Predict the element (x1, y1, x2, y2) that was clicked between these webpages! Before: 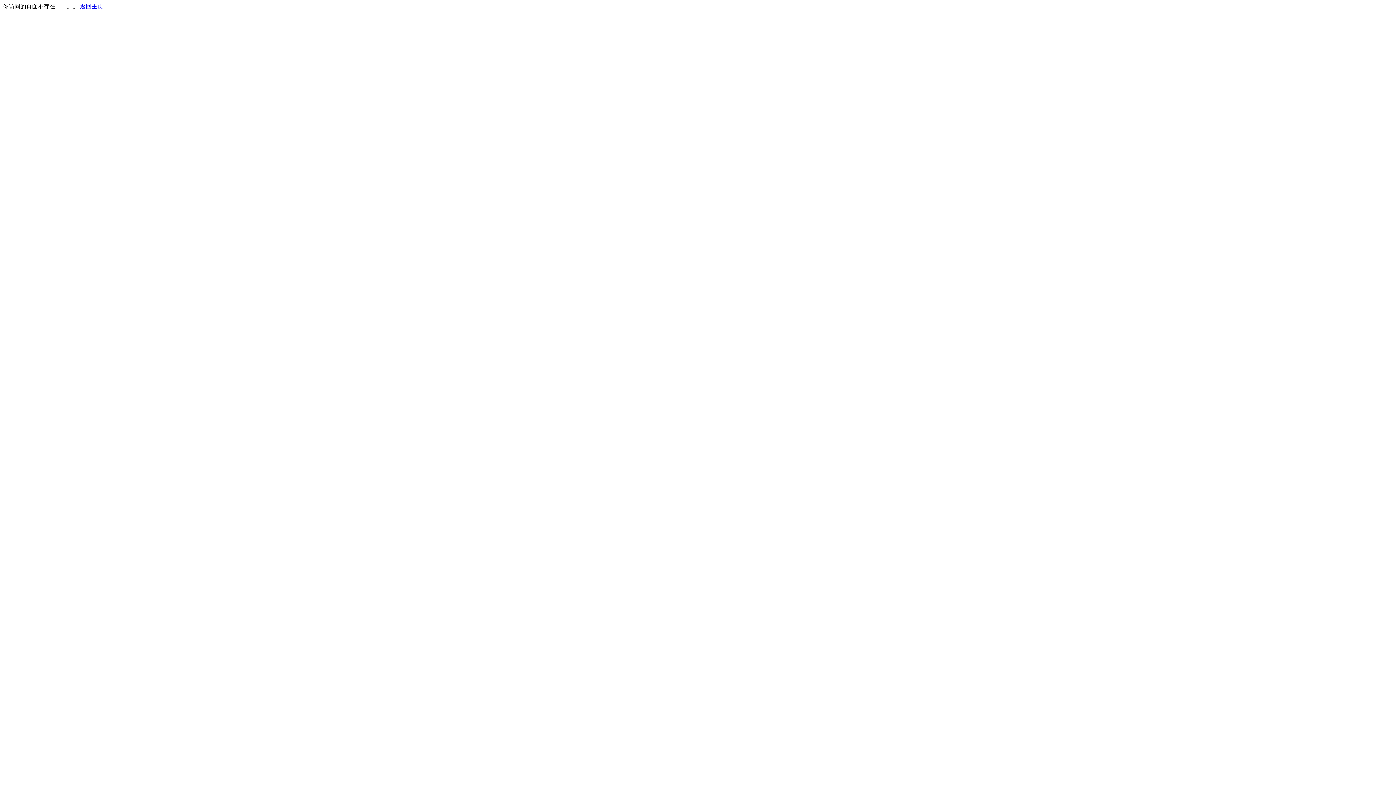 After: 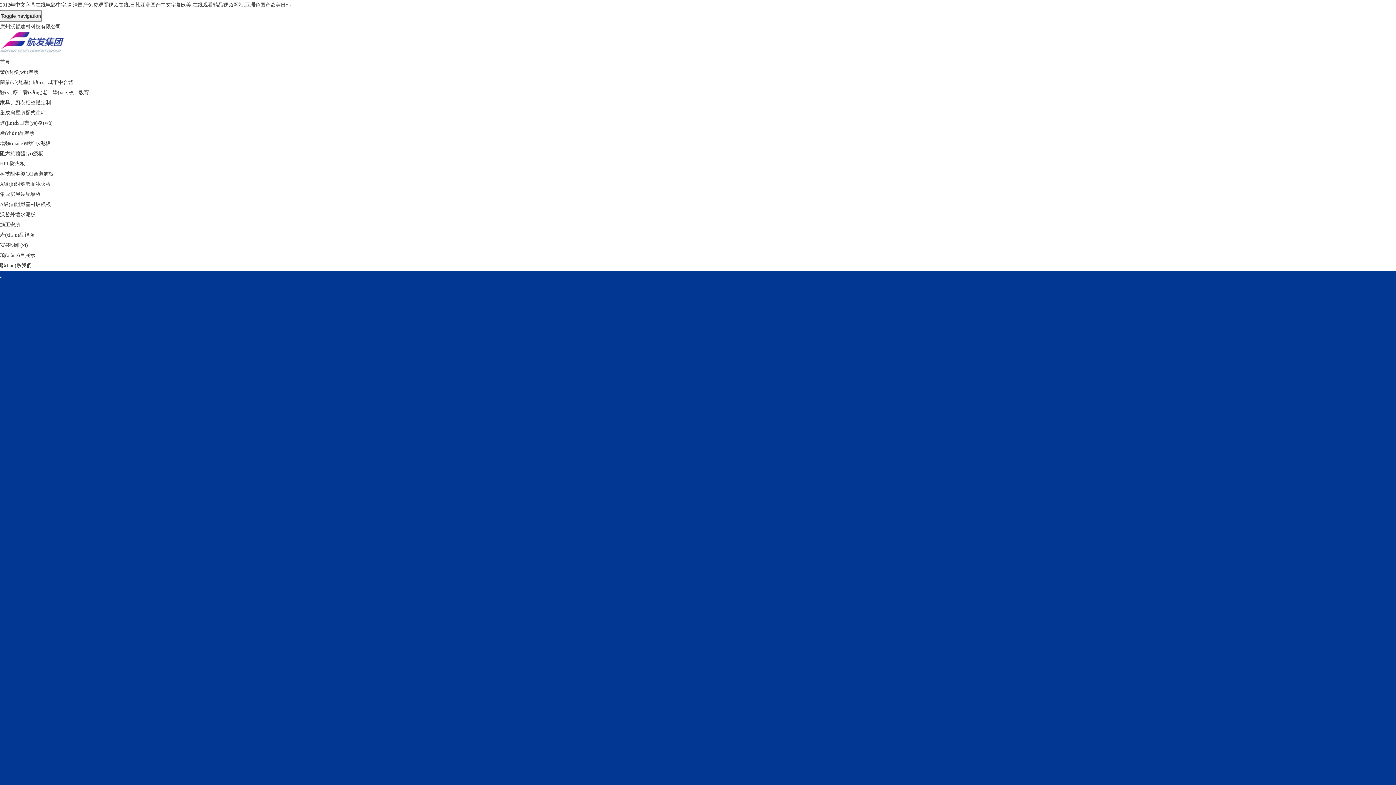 Action: label: 返回主页 bbox: (80, 3, 103, 9)